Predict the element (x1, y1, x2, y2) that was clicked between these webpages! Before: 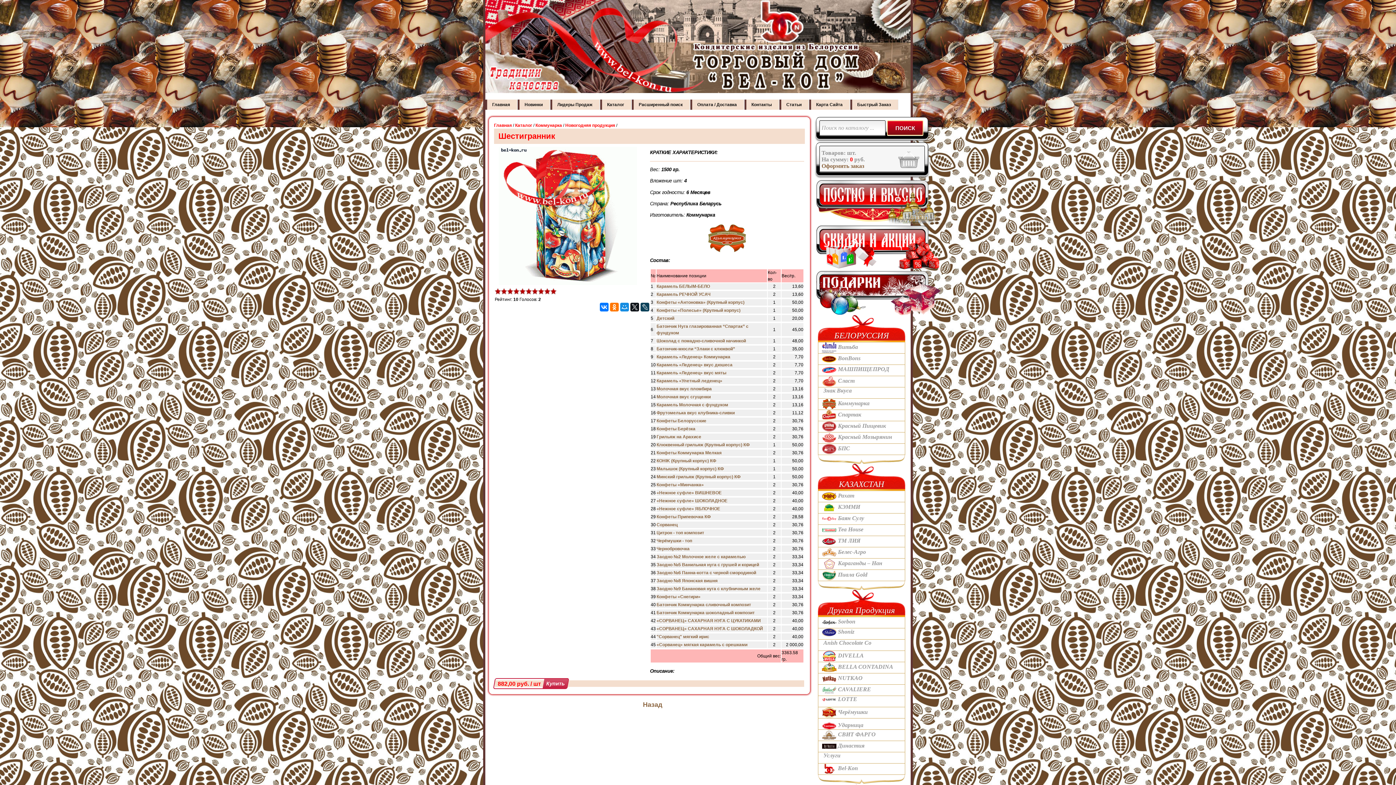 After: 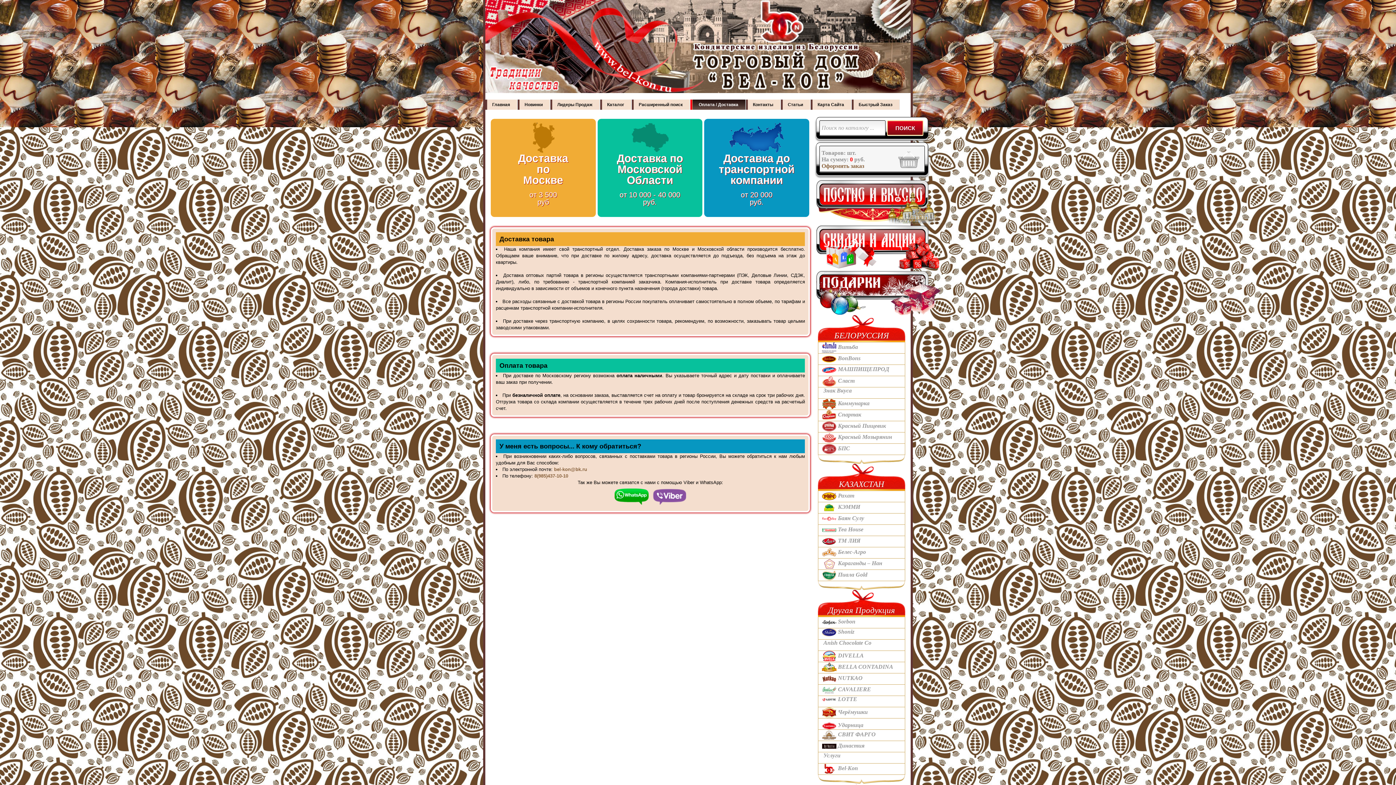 Action: label: Оплата / Доставка bbox: (690, 99, 744, 109)